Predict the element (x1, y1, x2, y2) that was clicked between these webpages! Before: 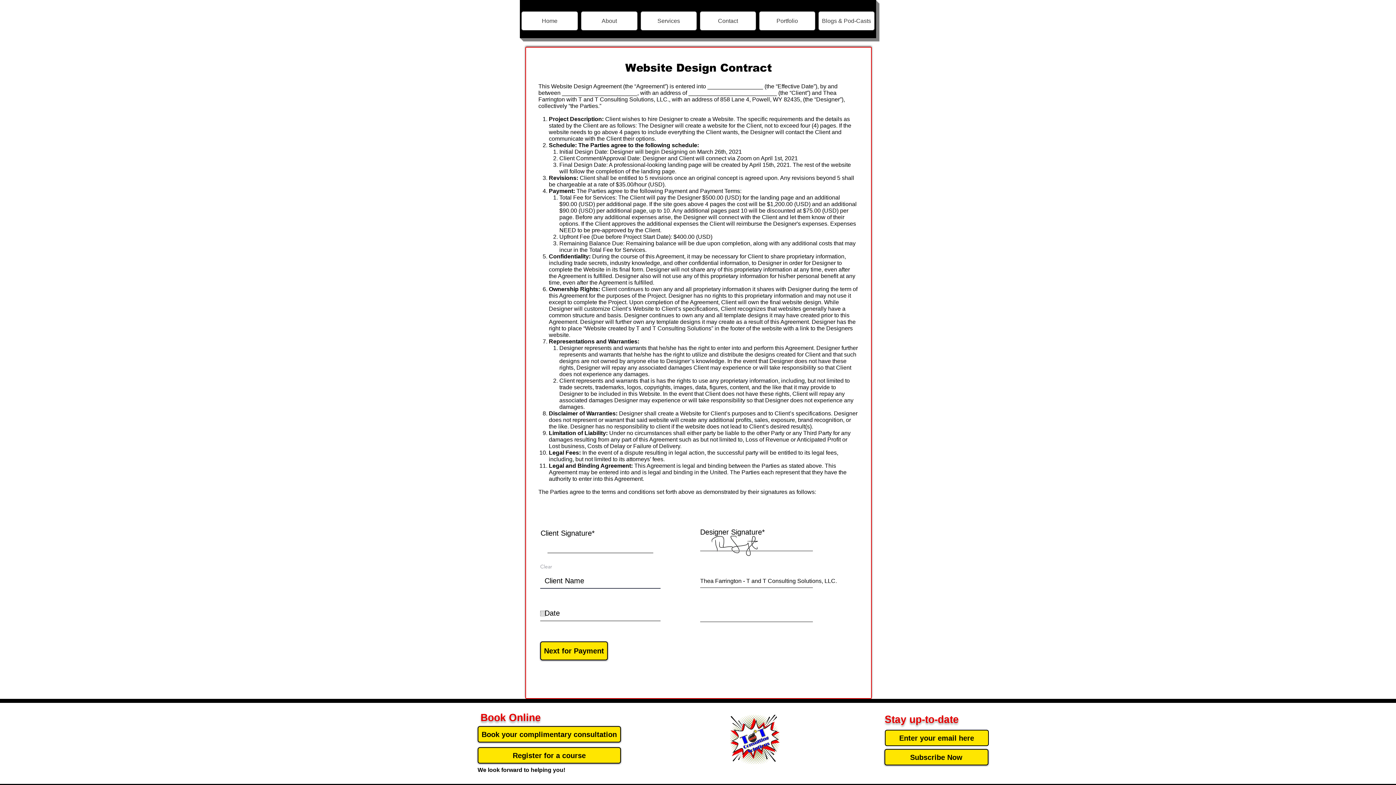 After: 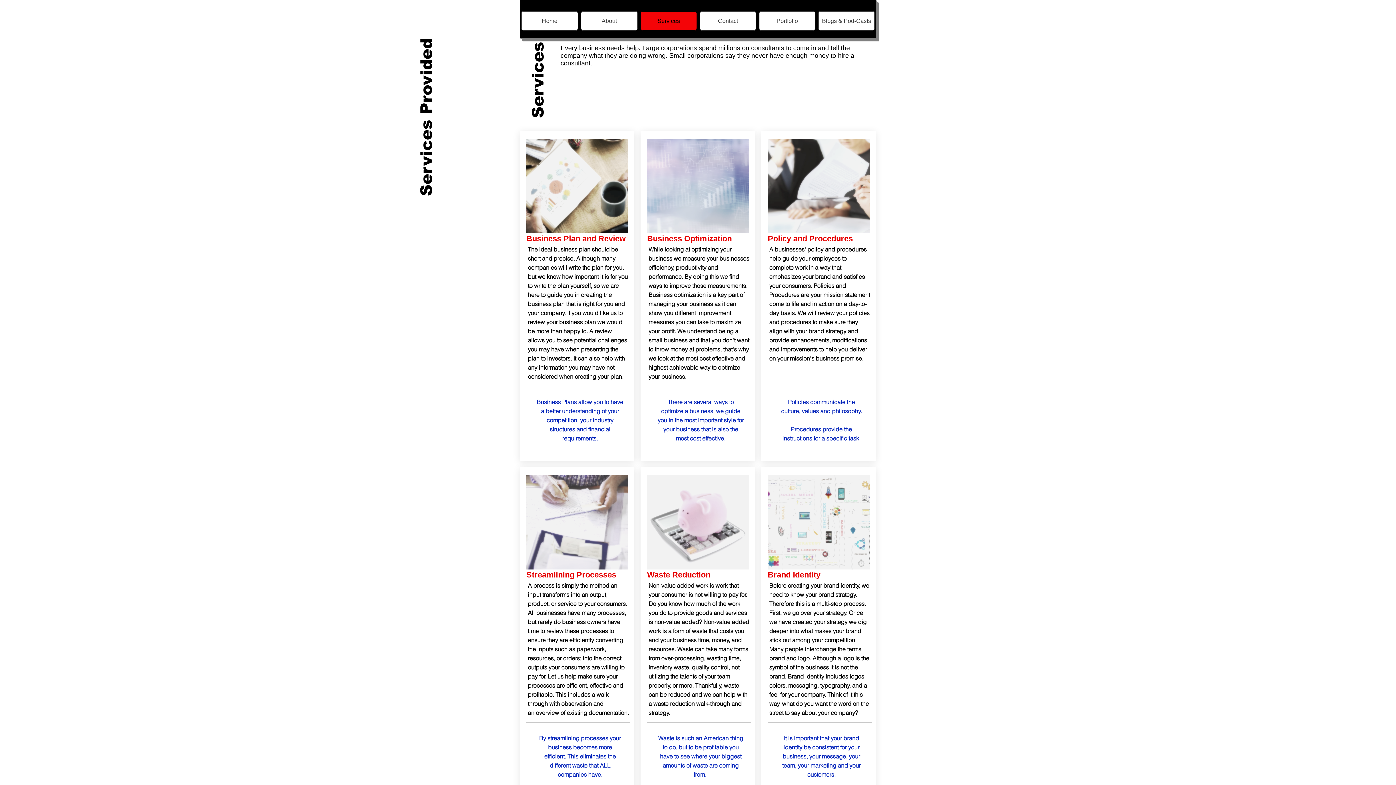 Action: bbox: (640, 11, 697, 30) label: Services